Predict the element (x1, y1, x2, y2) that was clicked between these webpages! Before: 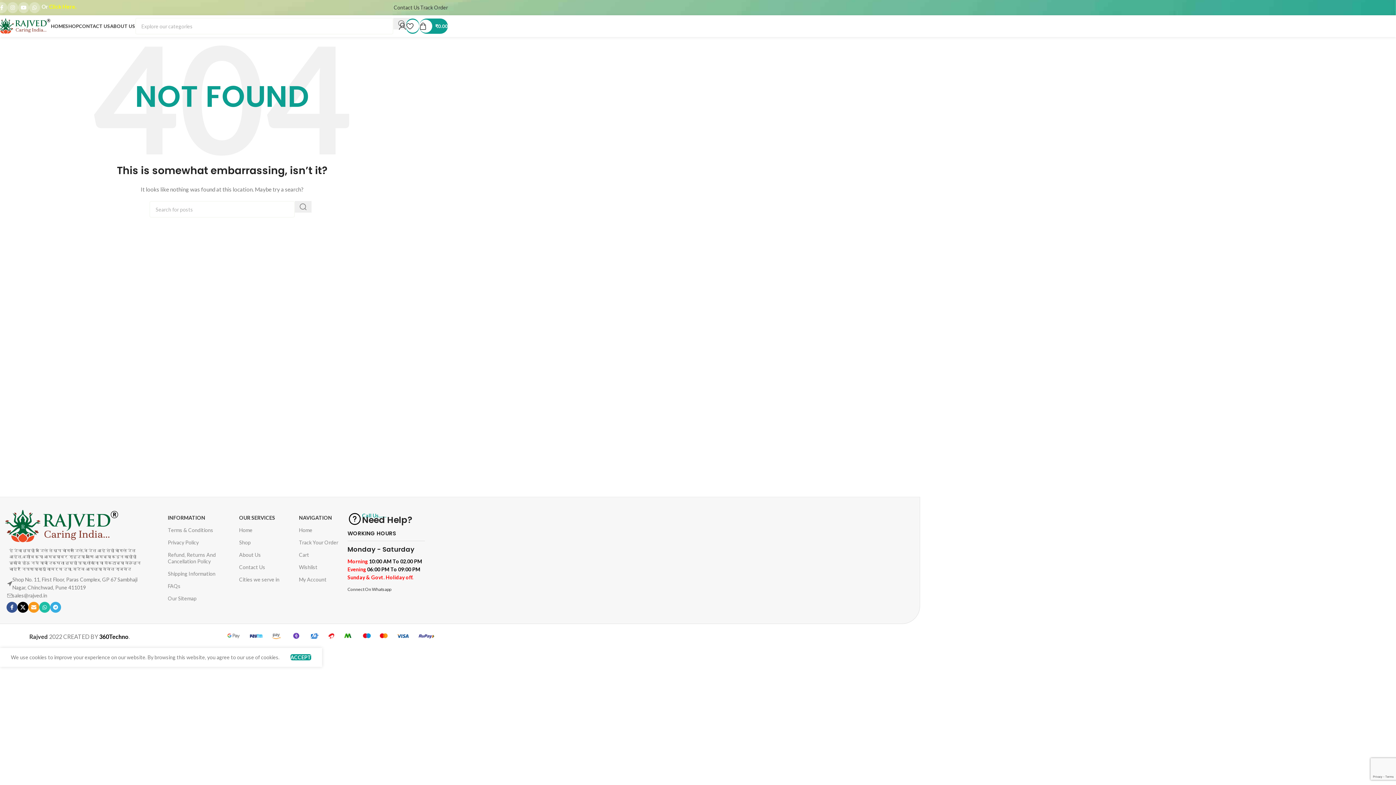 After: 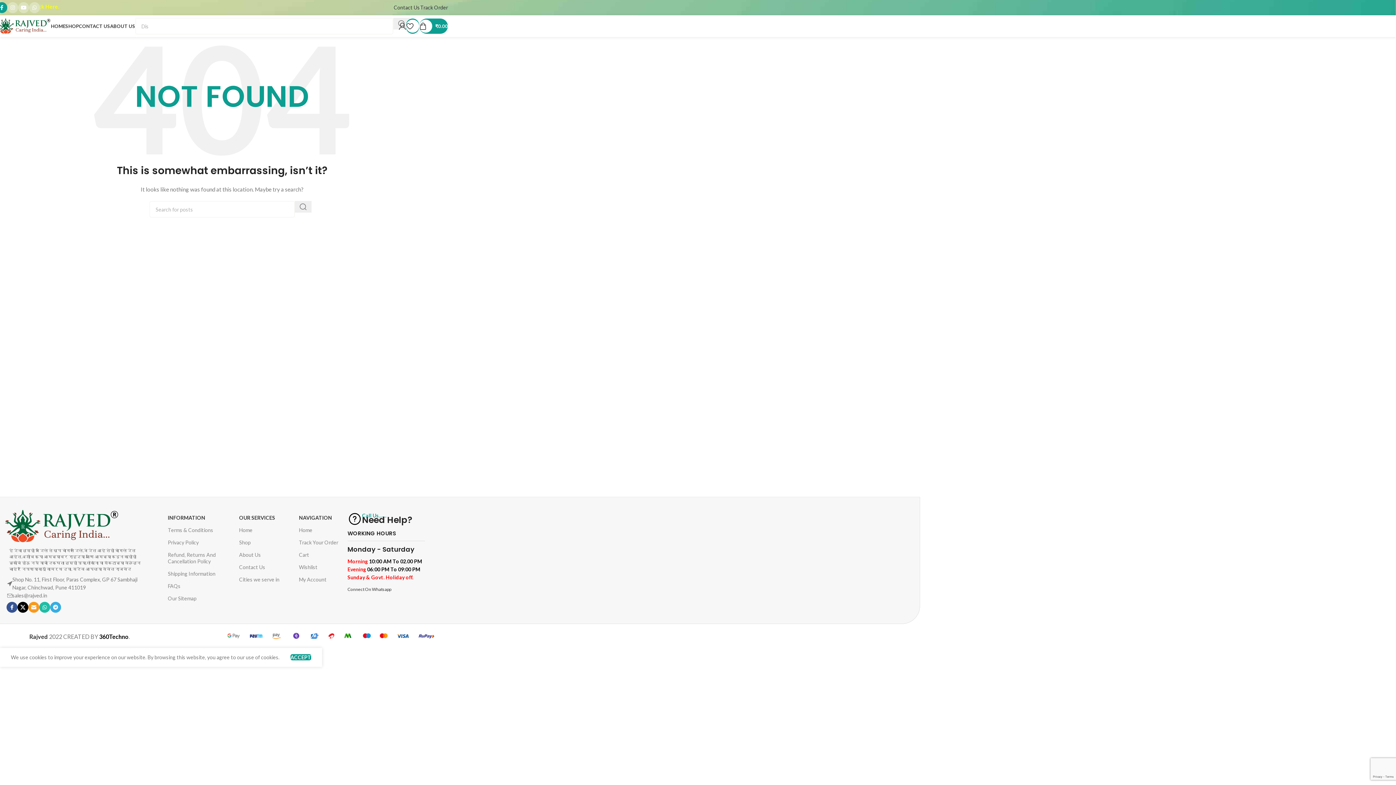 Action: label: Facebook social link bbox: (-3, 2, 7, 13)